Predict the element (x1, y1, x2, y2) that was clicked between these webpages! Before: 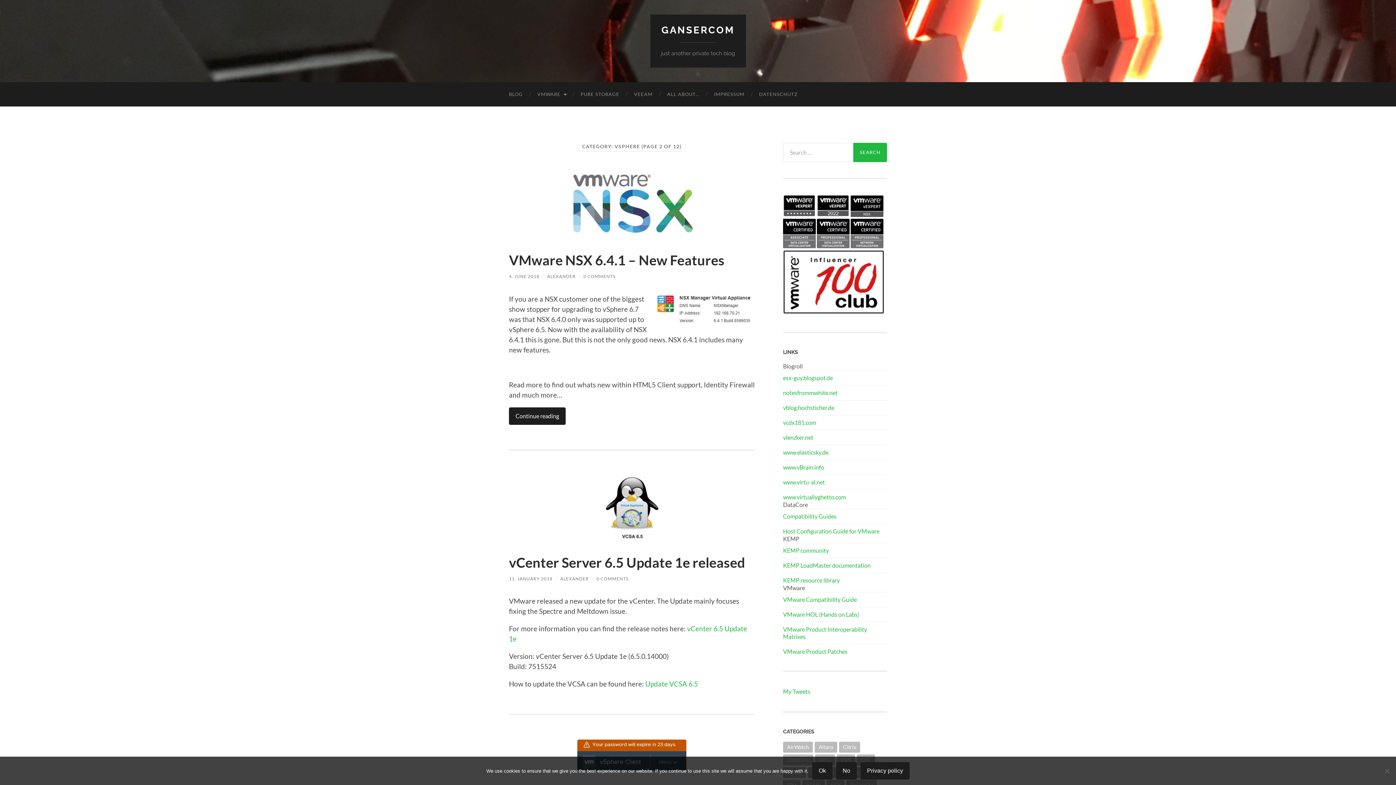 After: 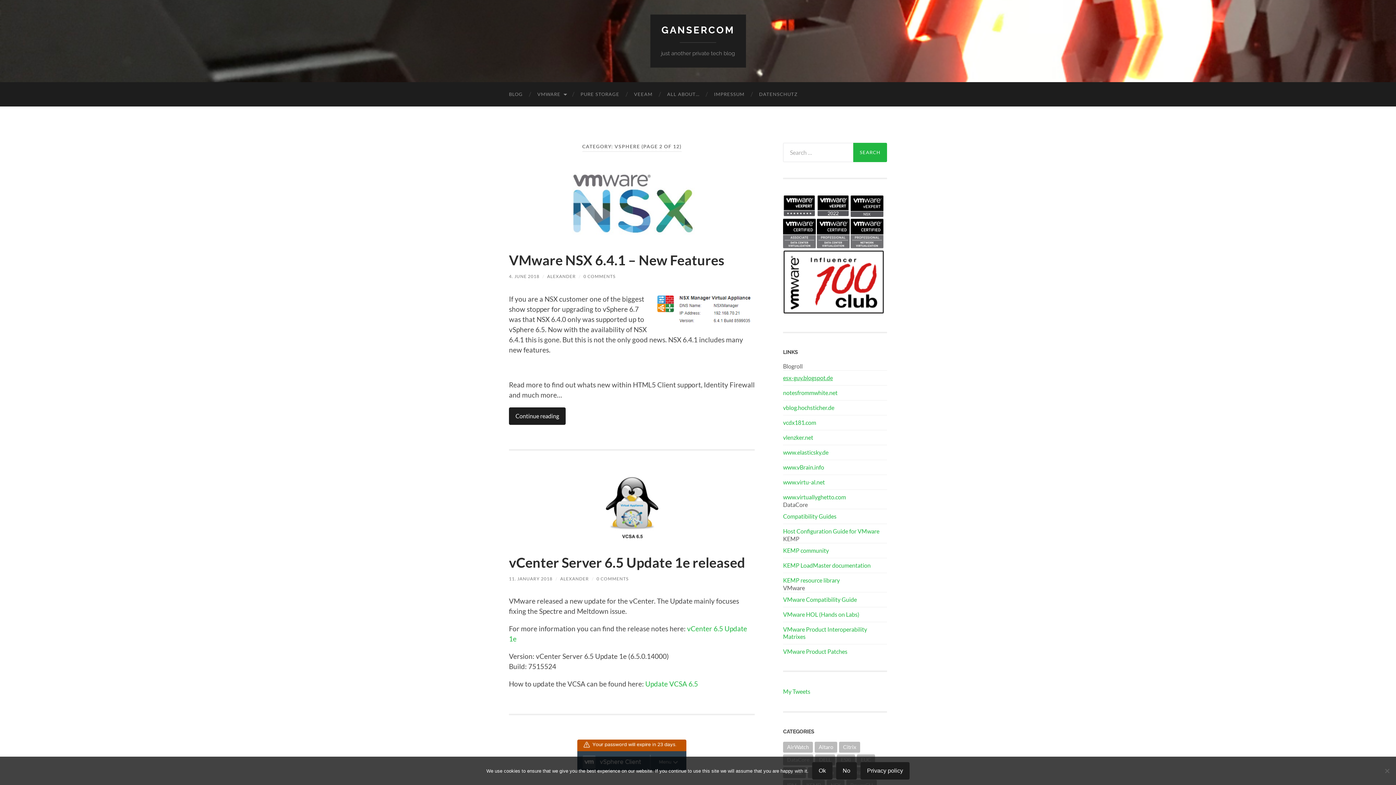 Action: label: esx-guy.blogspot.de bbox: (783, 374, 833, 381)